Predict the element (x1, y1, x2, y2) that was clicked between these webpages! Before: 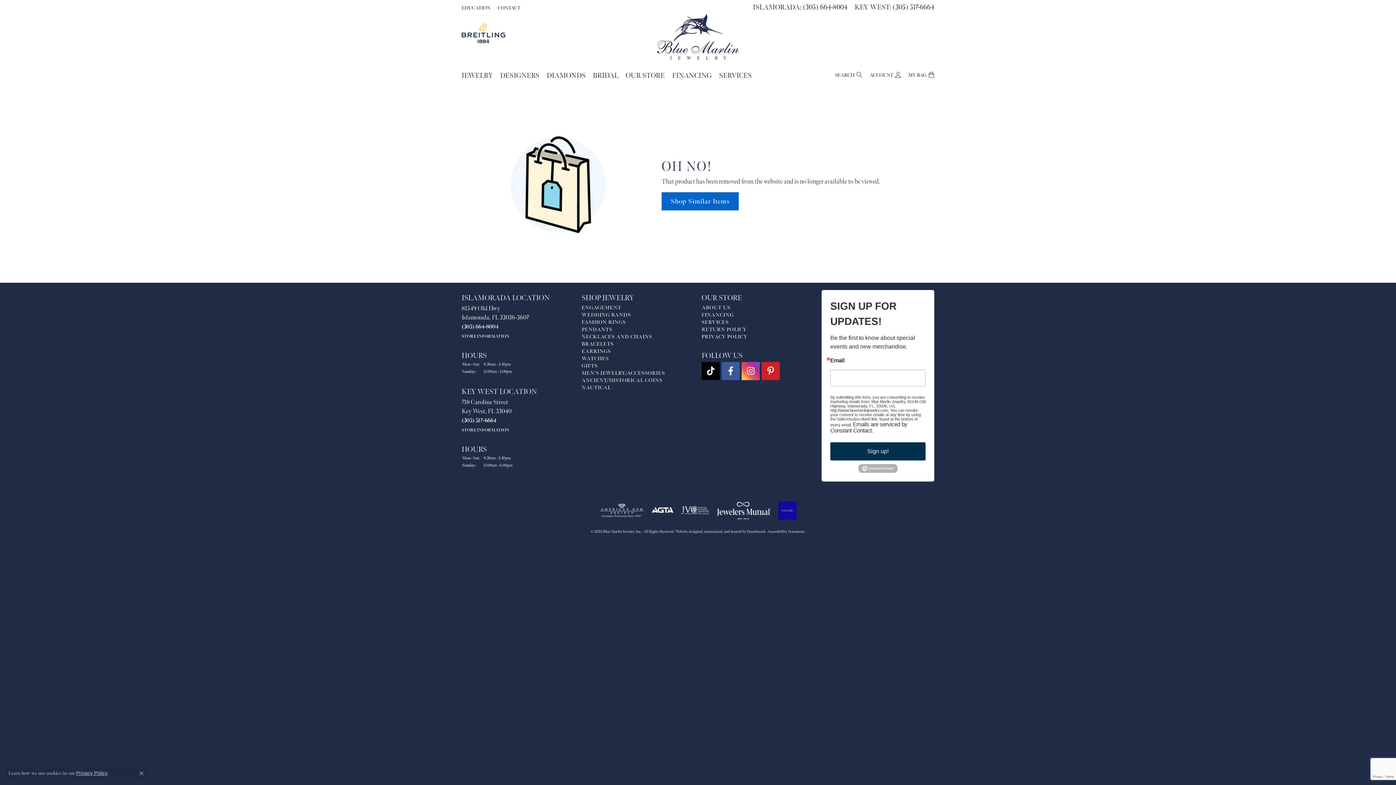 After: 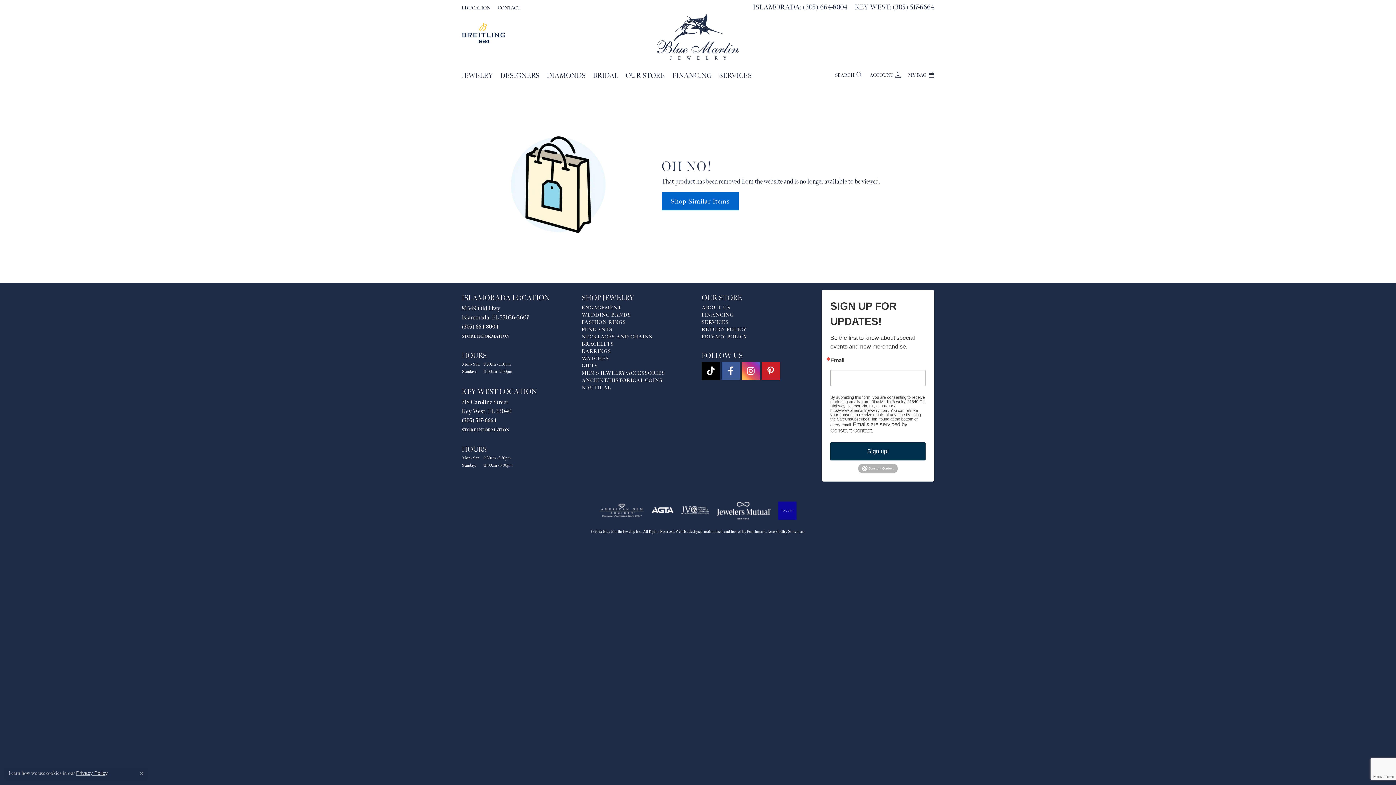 Action: bbox: (858, 464, 897, 471)